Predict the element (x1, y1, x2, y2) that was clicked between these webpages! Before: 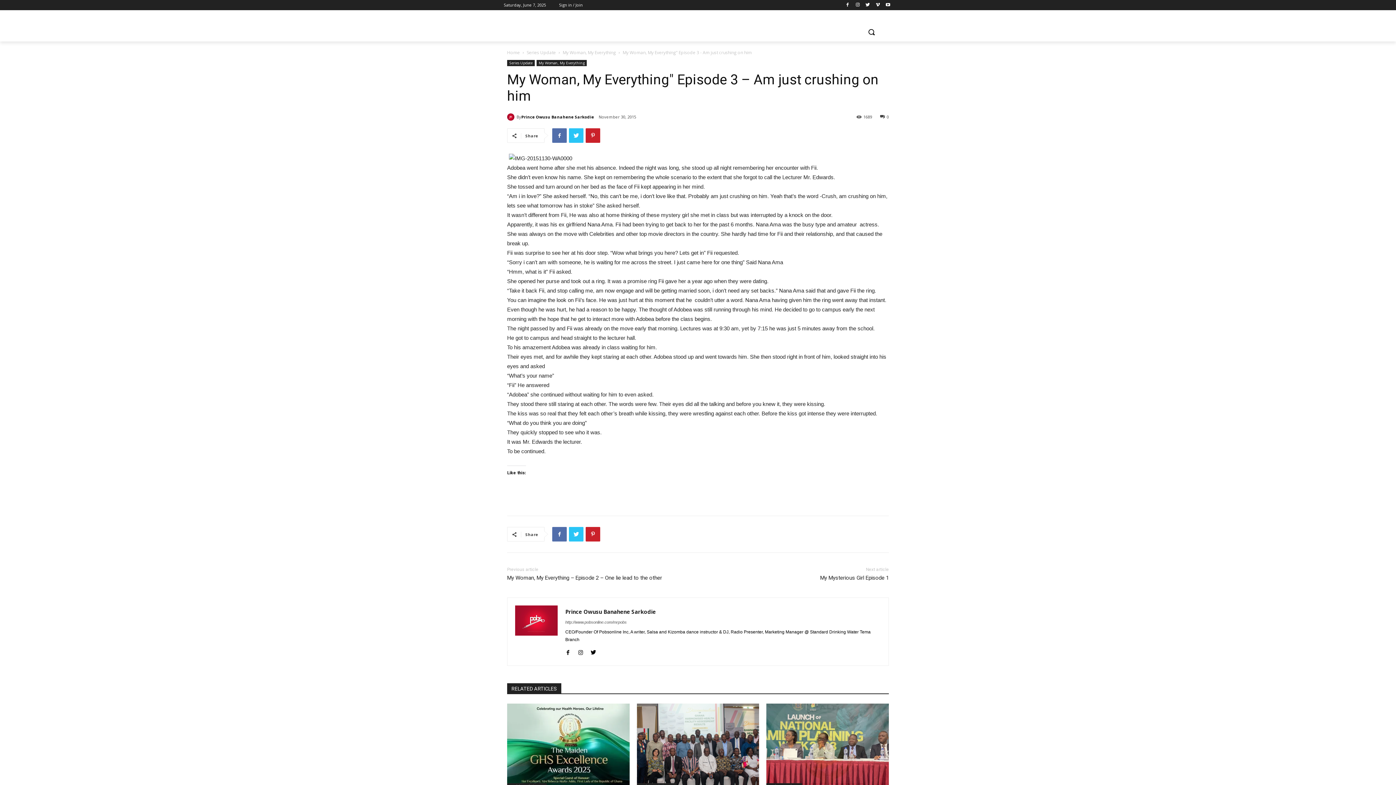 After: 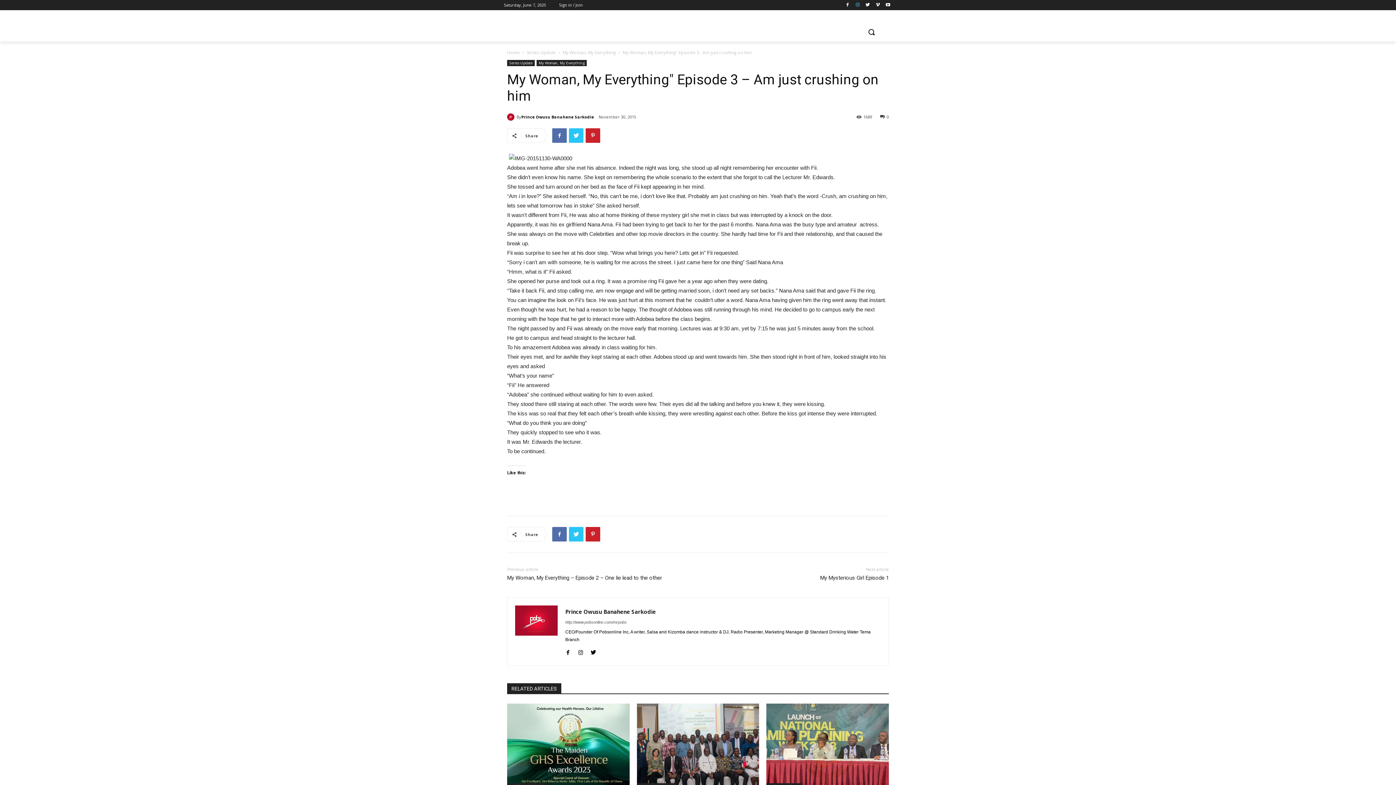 Action: bbox: (853, 0, 862, 9)